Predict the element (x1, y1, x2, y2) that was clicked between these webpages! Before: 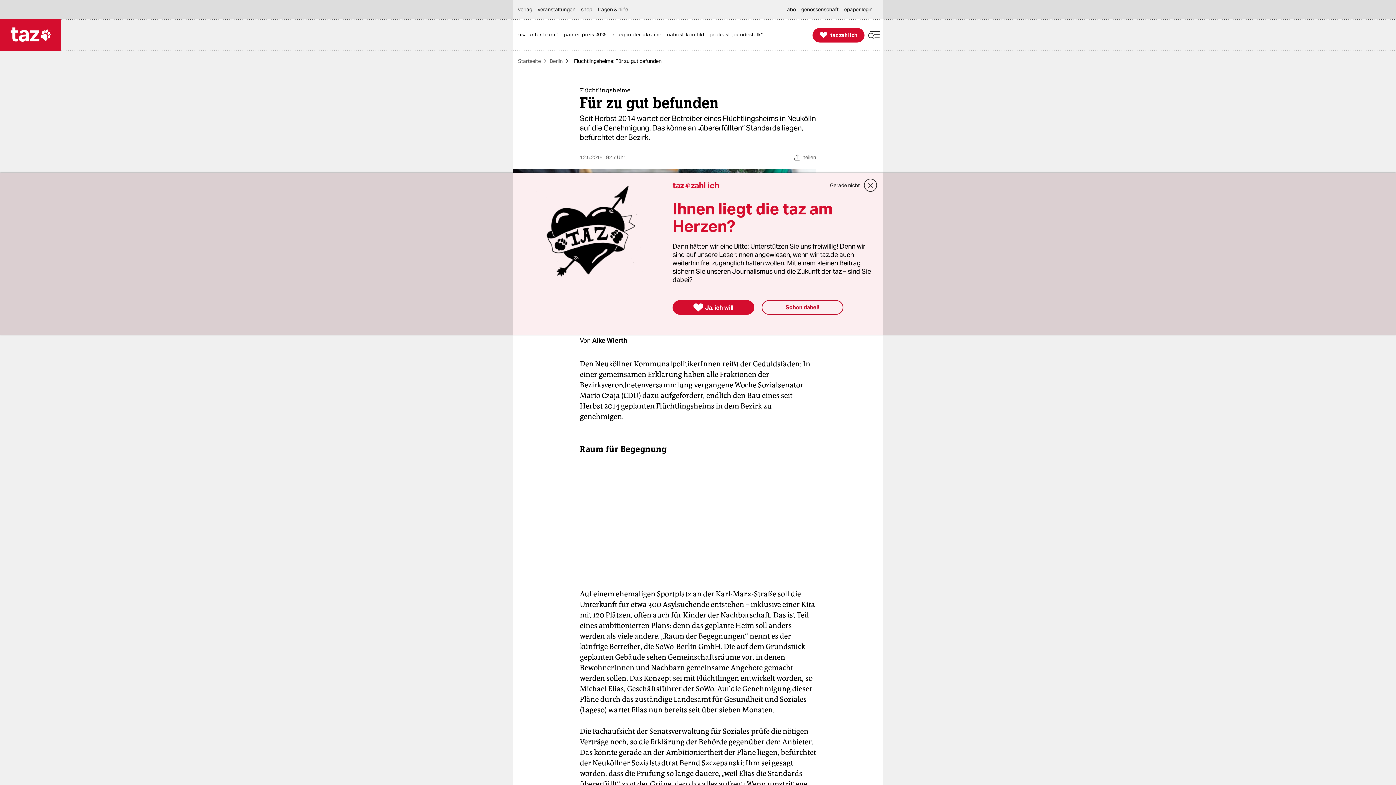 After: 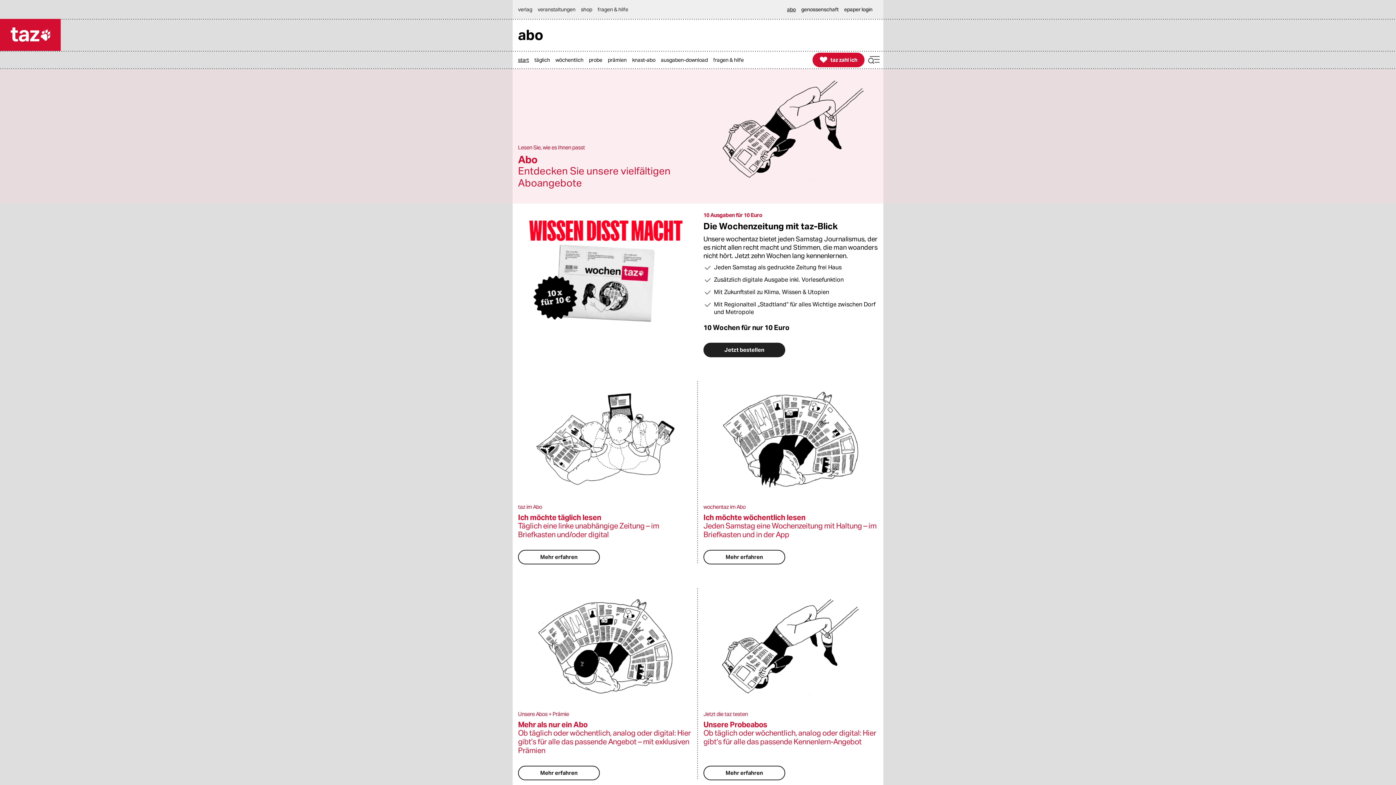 Action: bbox: (787, 0, 799, 18) label: abo